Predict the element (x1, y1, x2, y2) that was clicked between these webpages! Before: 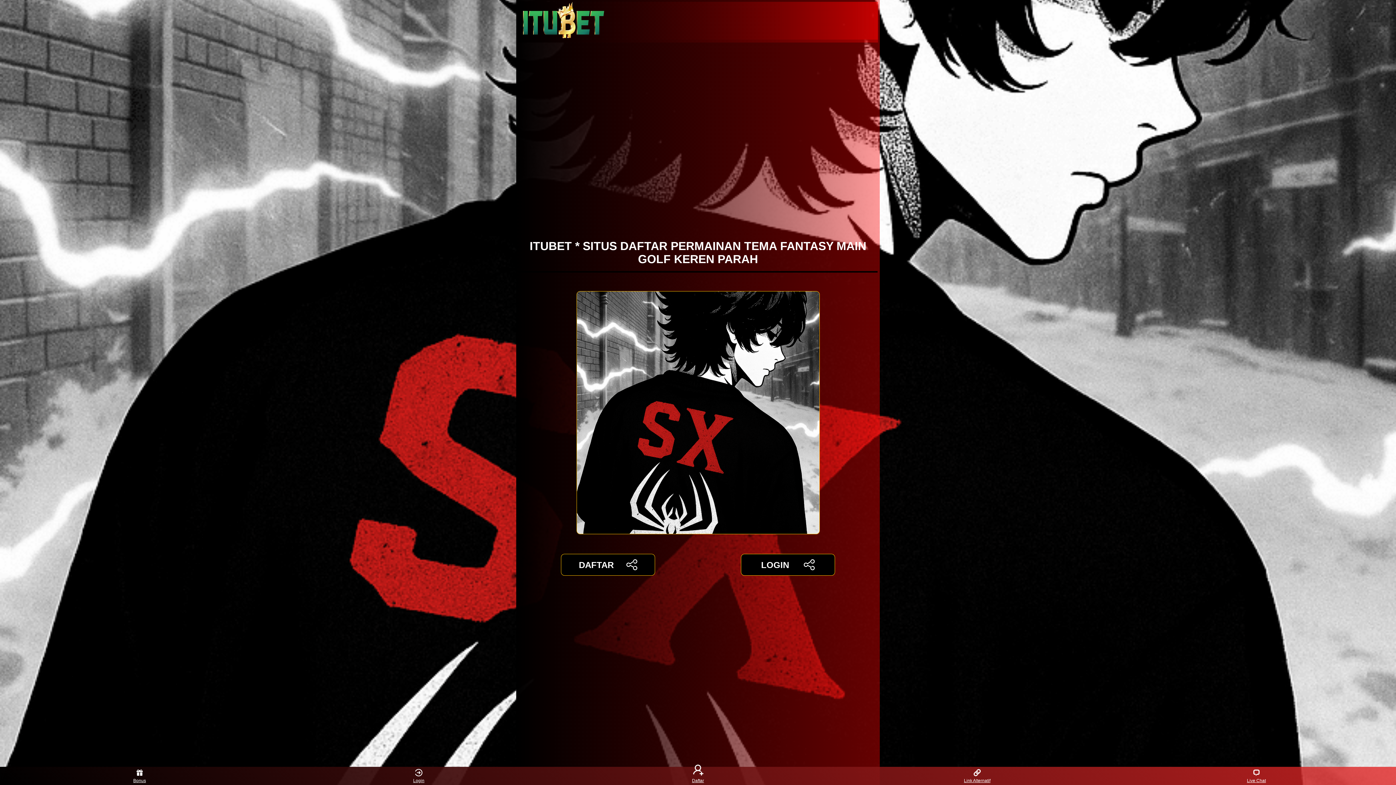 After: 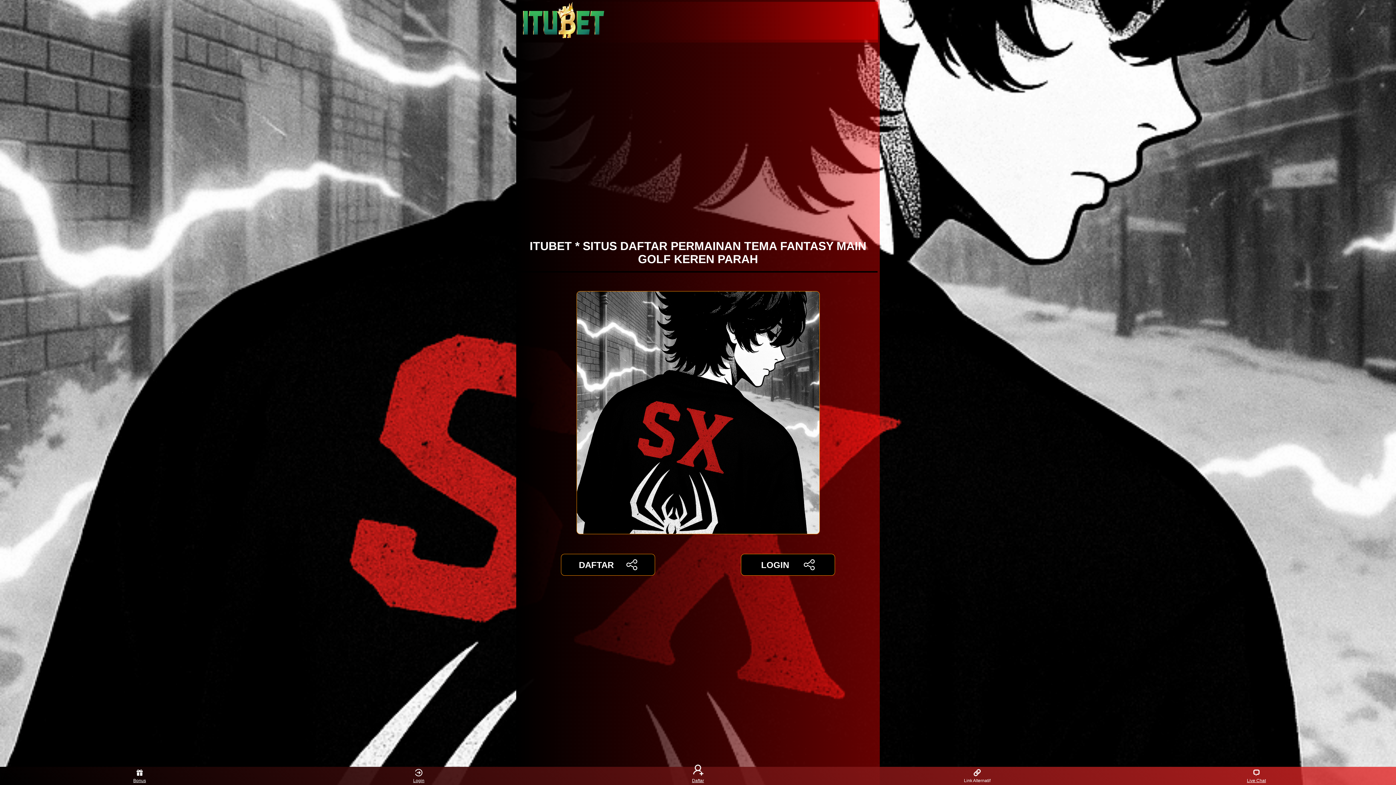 Action: label: Link Alternatif bbox: (963, 768, 991, 783)